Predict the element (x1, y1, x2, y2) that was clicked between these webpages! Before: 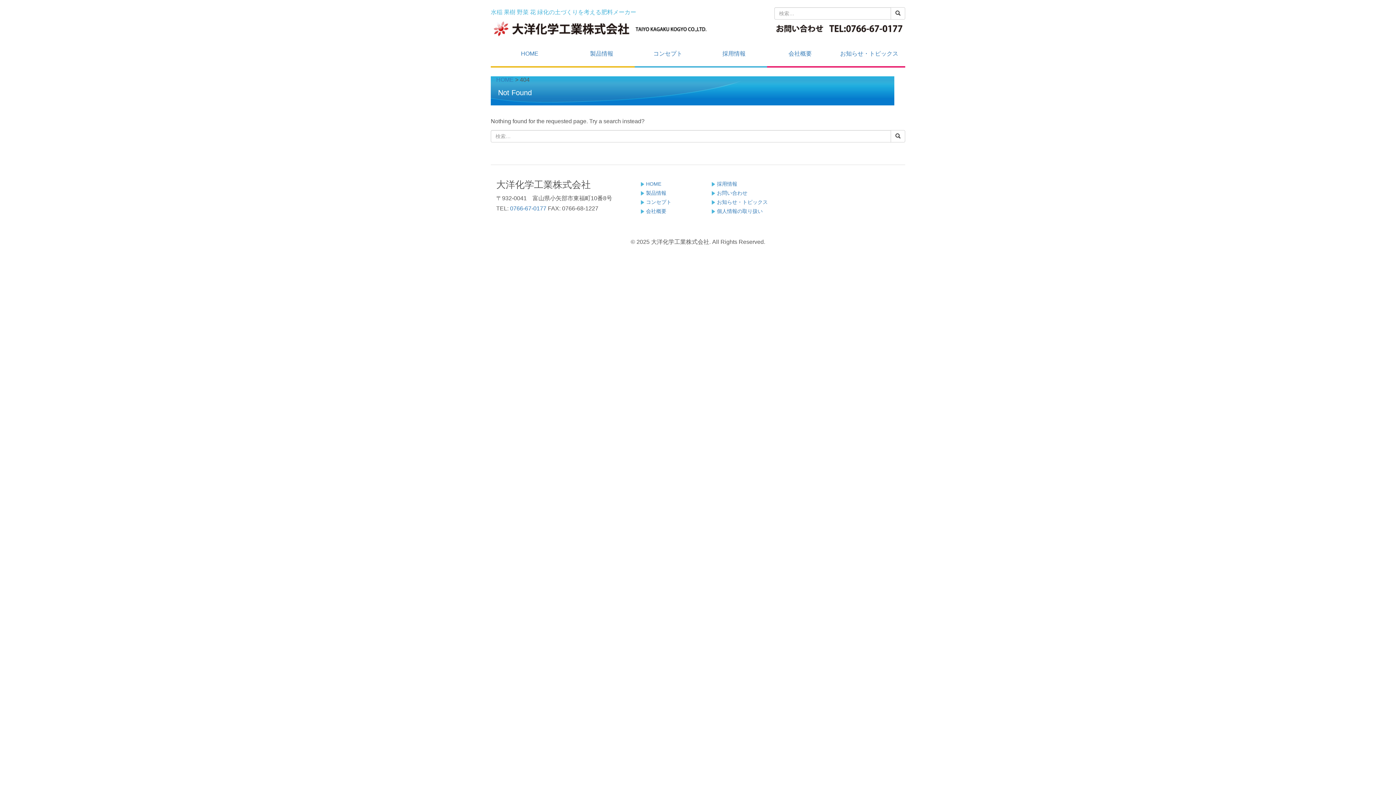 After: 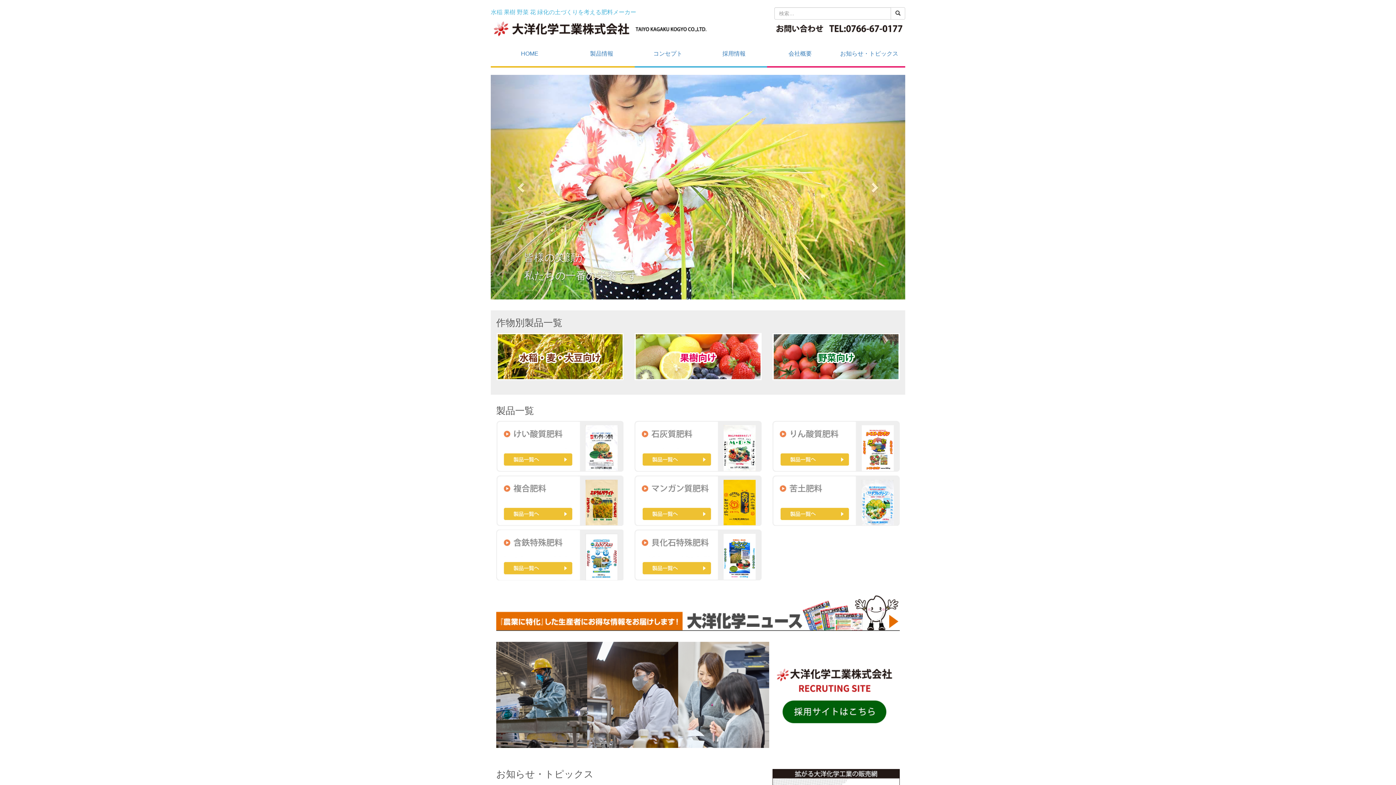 Action: bbox: (490, 45, 568, 62) label: HOME